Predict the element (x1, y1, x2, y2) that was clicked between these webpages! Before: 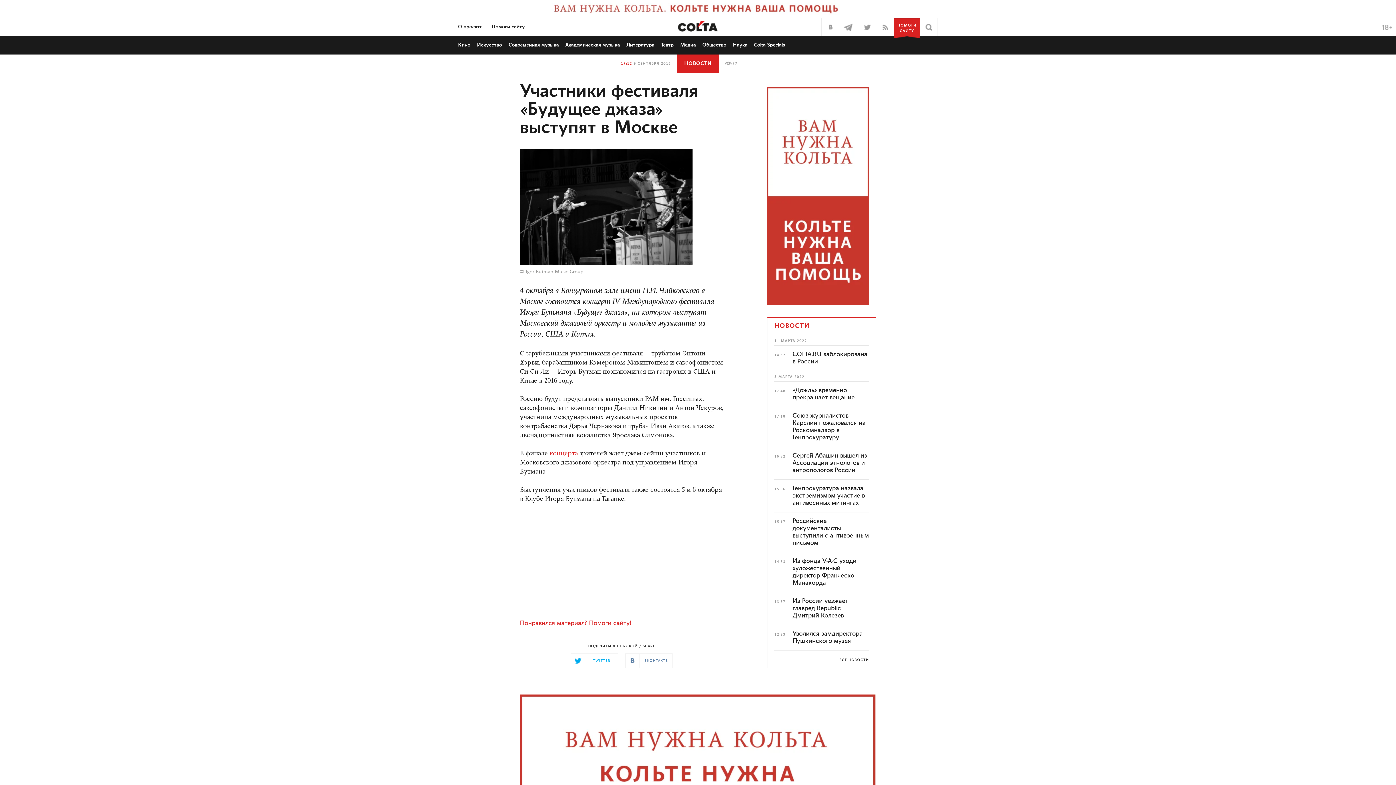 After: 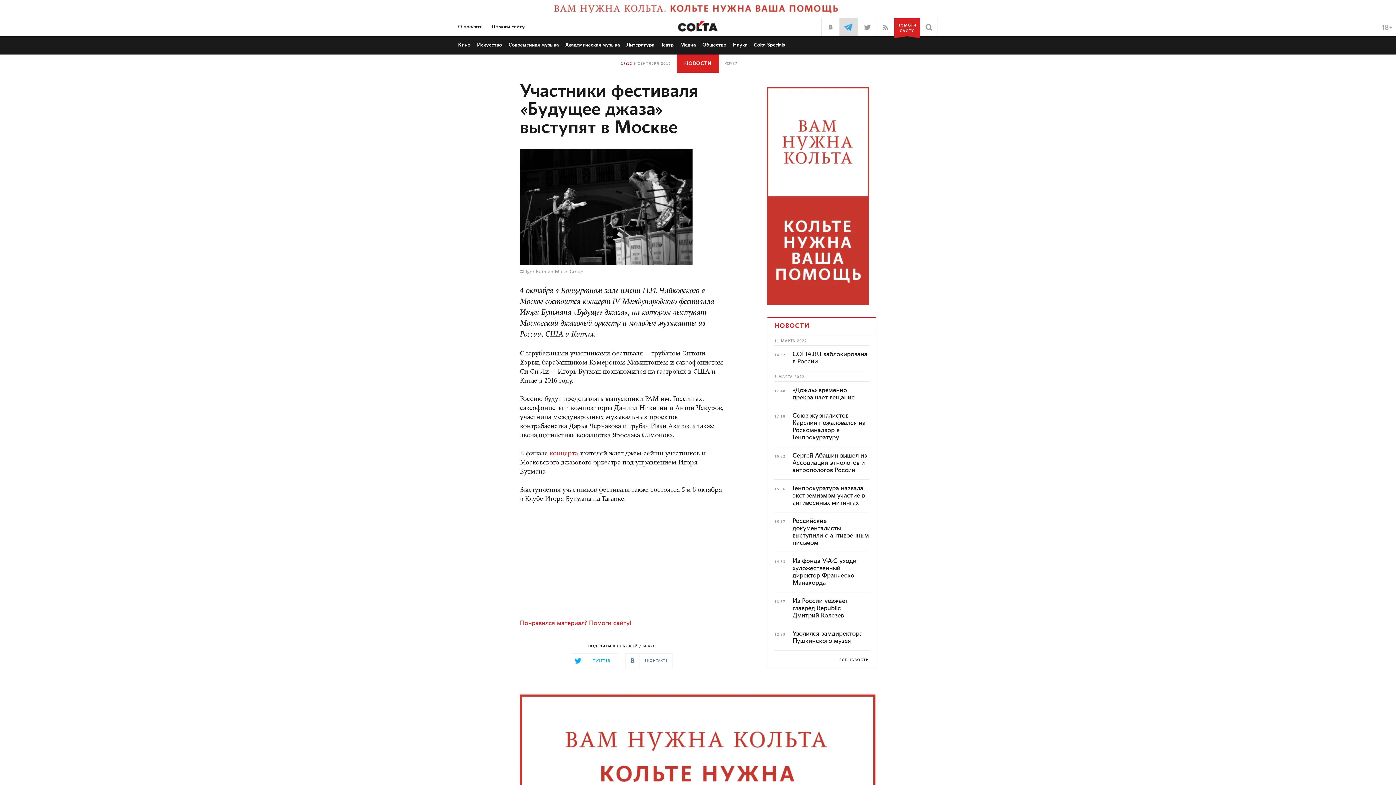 Action: bbox: (839, 18, 857, 36)